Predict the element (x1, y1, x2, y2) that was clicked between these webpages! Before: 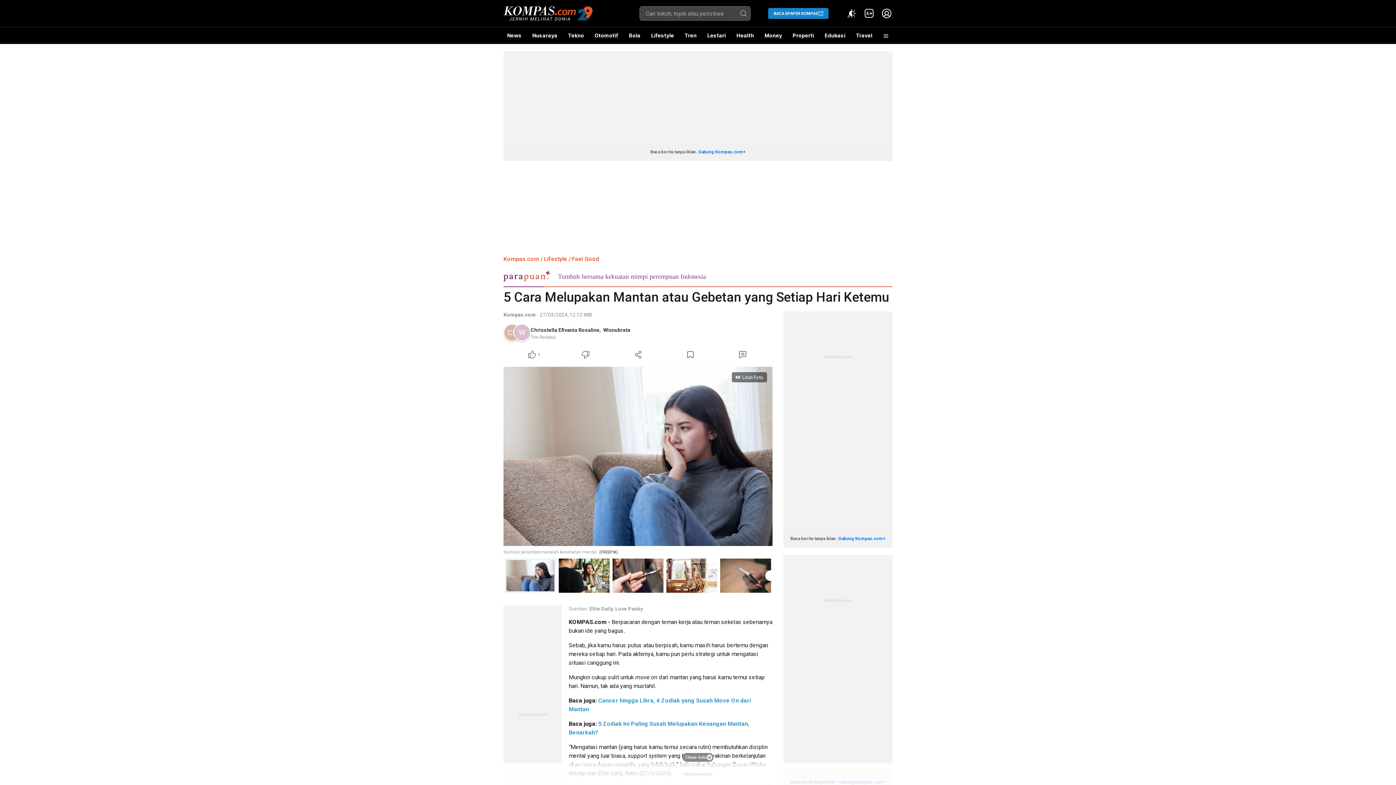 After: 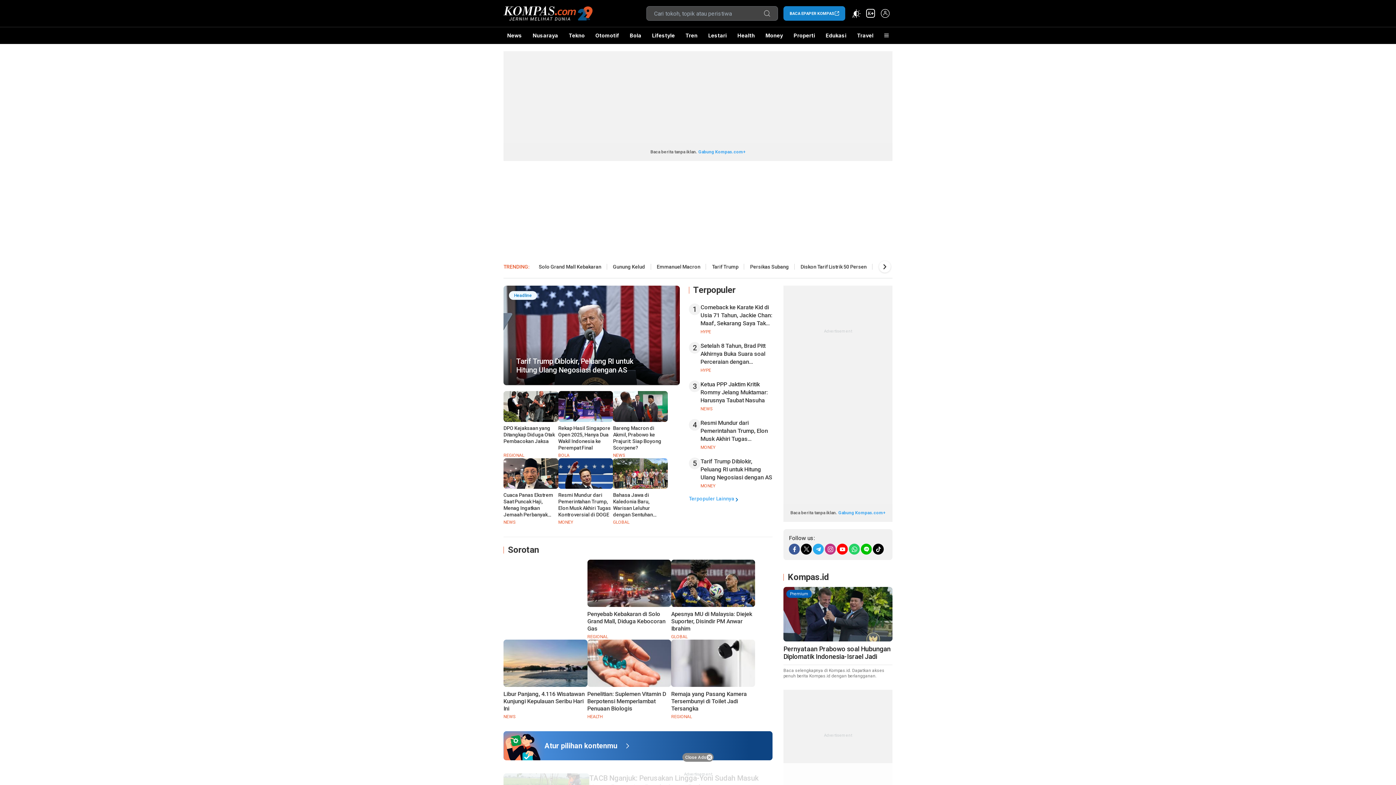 Action: label: Kompas.com bbox: (503, 255, 539, 262)